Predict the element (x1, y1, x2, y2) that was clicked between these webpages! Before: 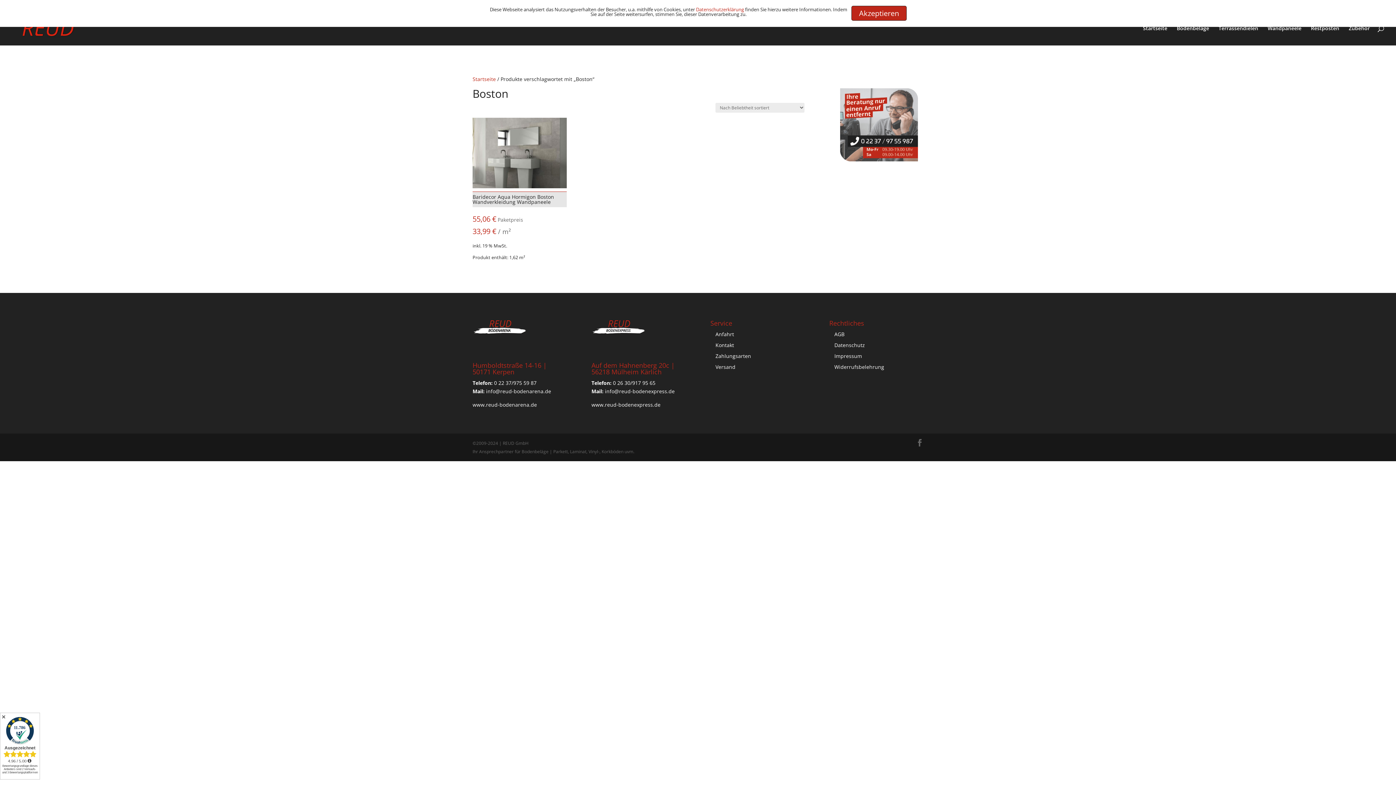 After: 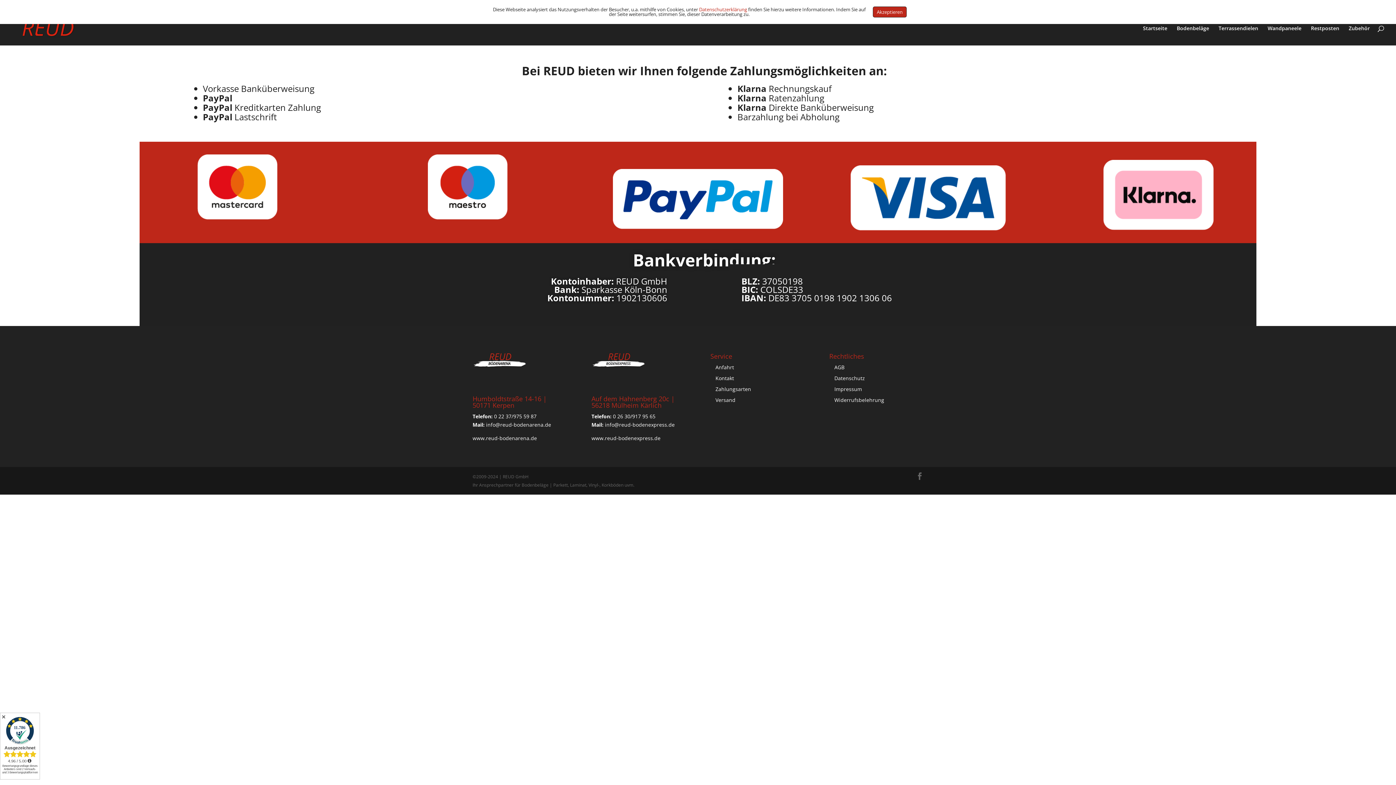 Action: label: Zahlungsarten bbox: (715, 352, 751, 359)